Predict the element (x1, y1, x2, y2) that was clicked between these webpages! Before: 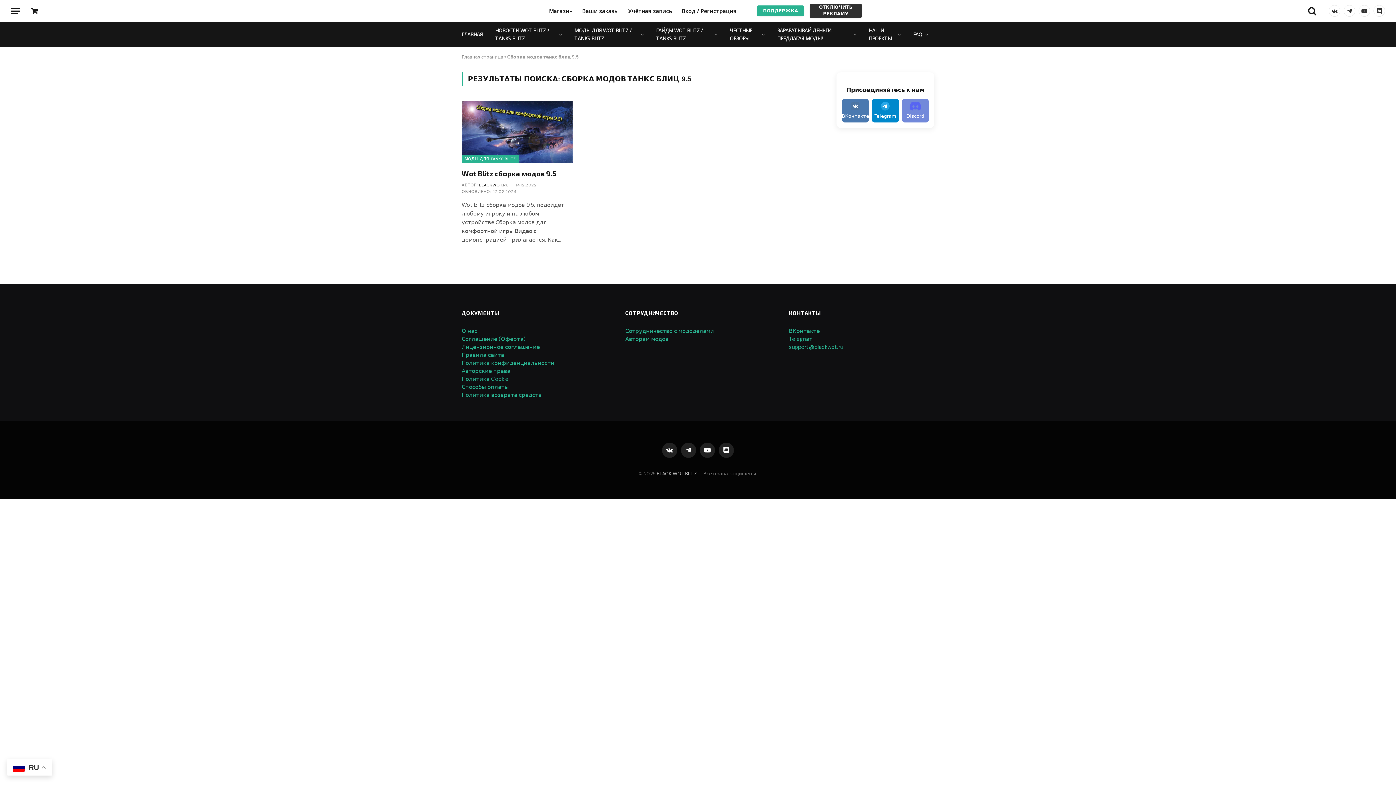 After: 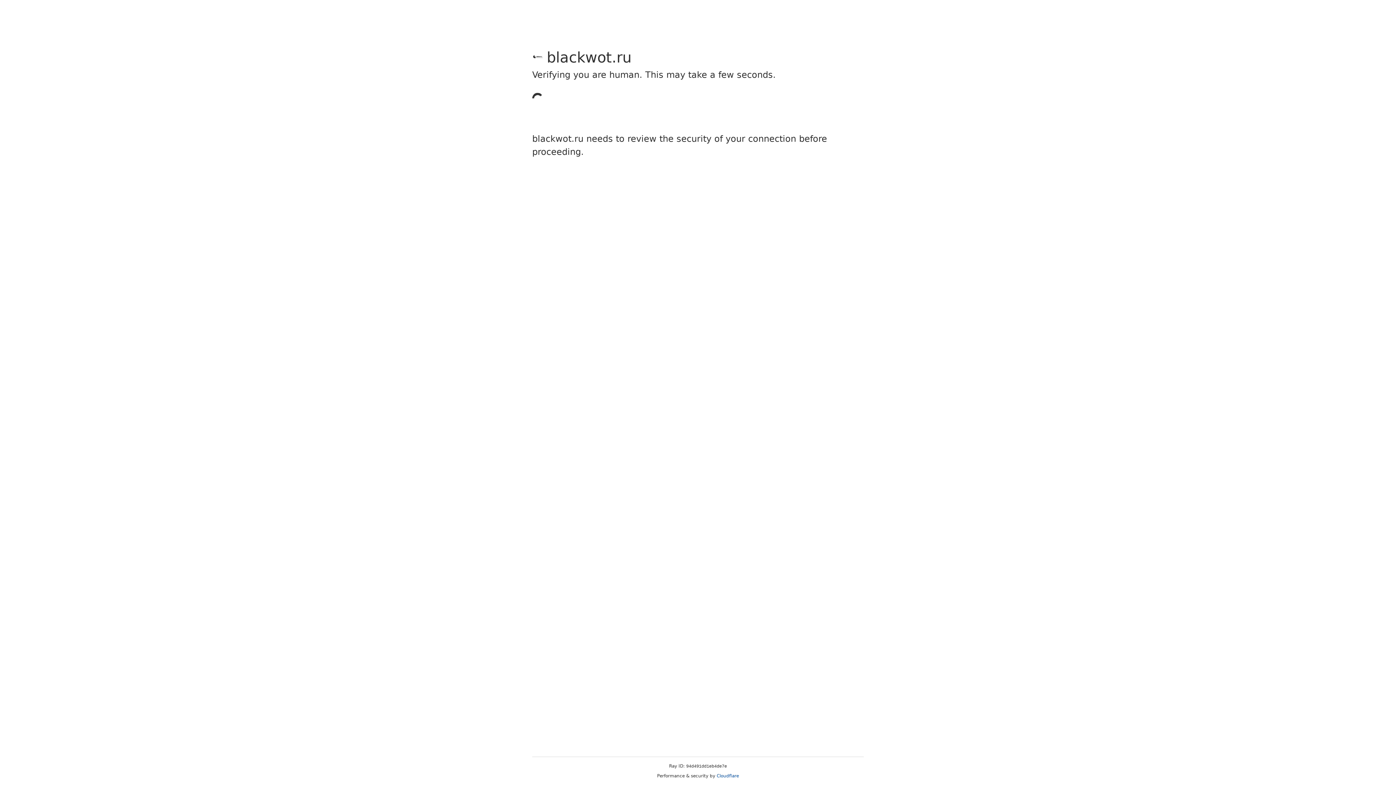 Action: bbox: (623, 0, 677, 21) label: Учётная запись